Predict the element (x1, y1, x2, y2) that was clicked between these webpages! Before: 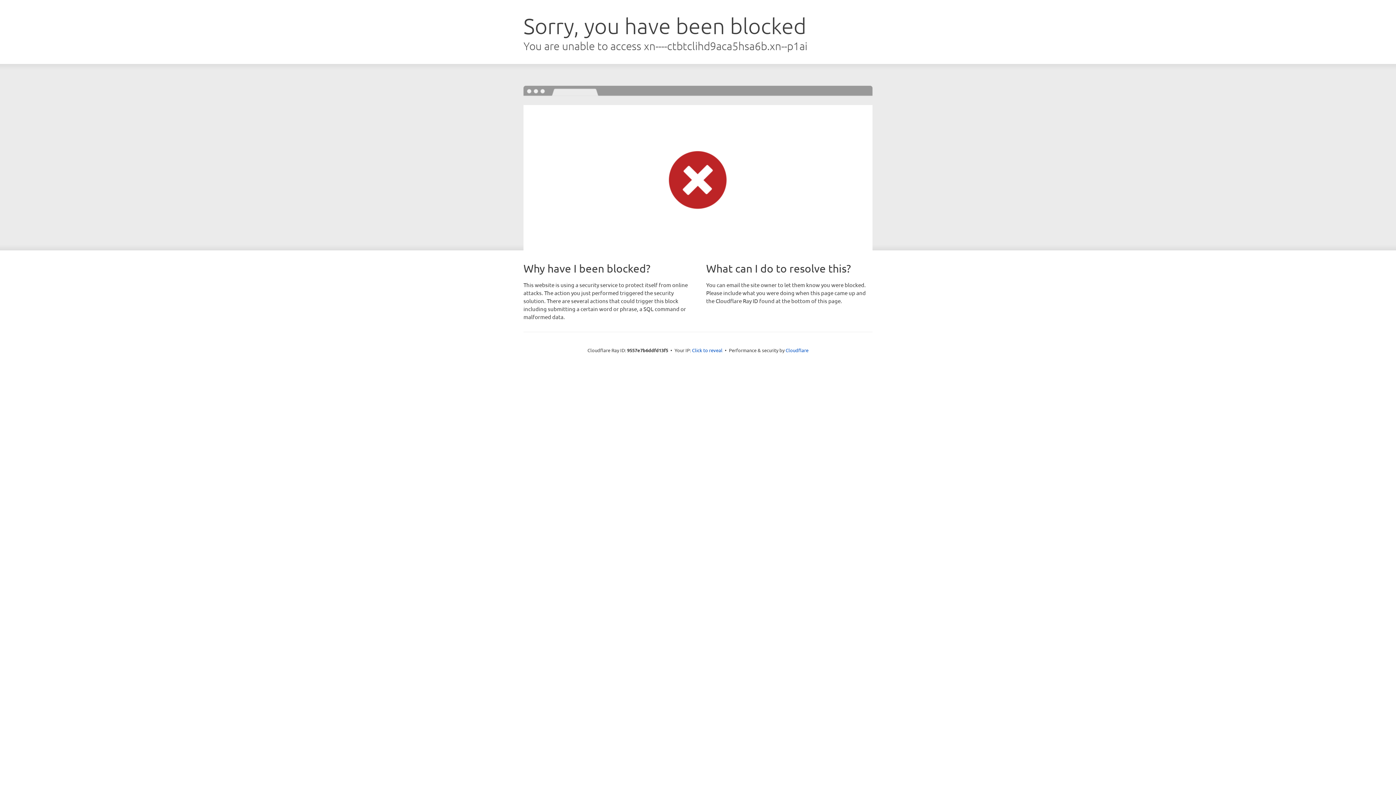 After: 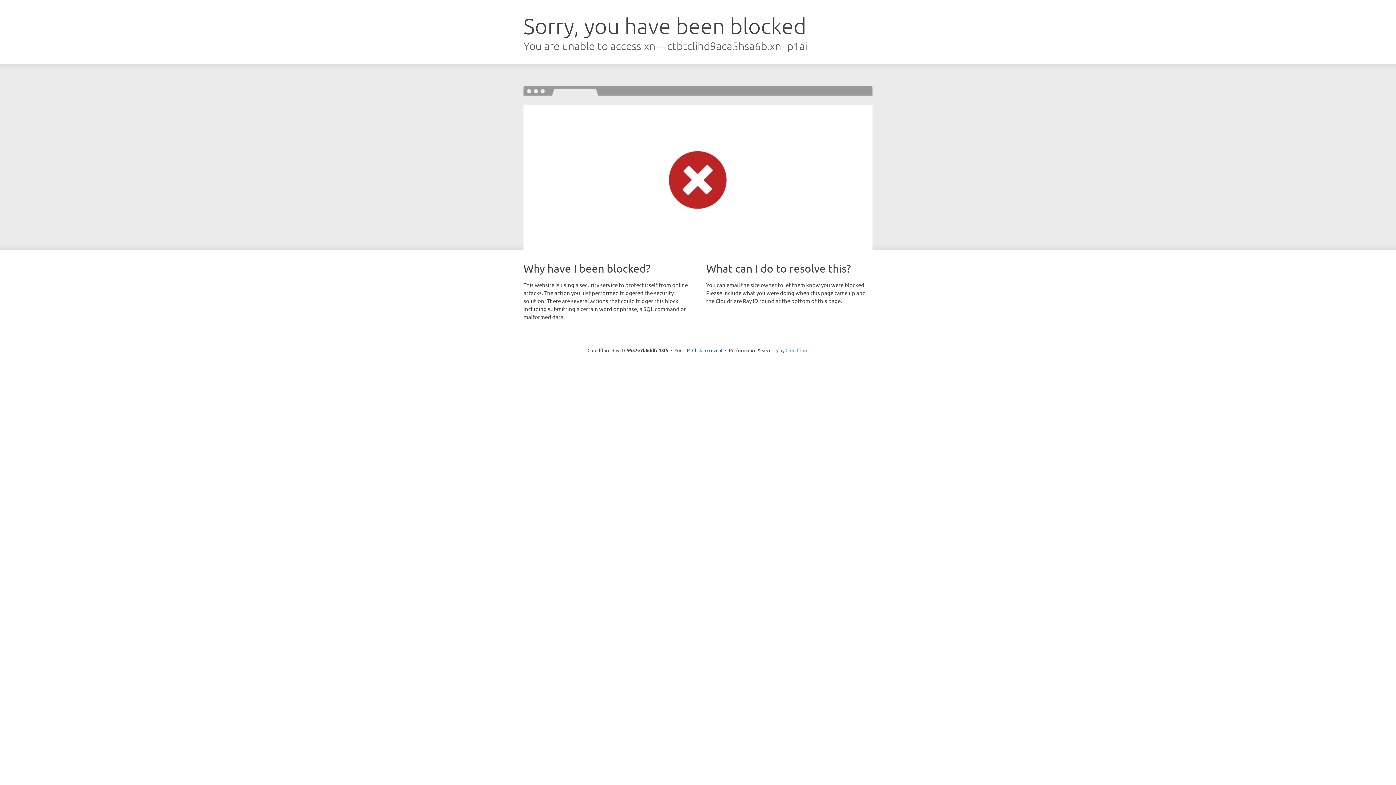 Action: label: Cloudflare bbox: (785, 347, 808, 353)